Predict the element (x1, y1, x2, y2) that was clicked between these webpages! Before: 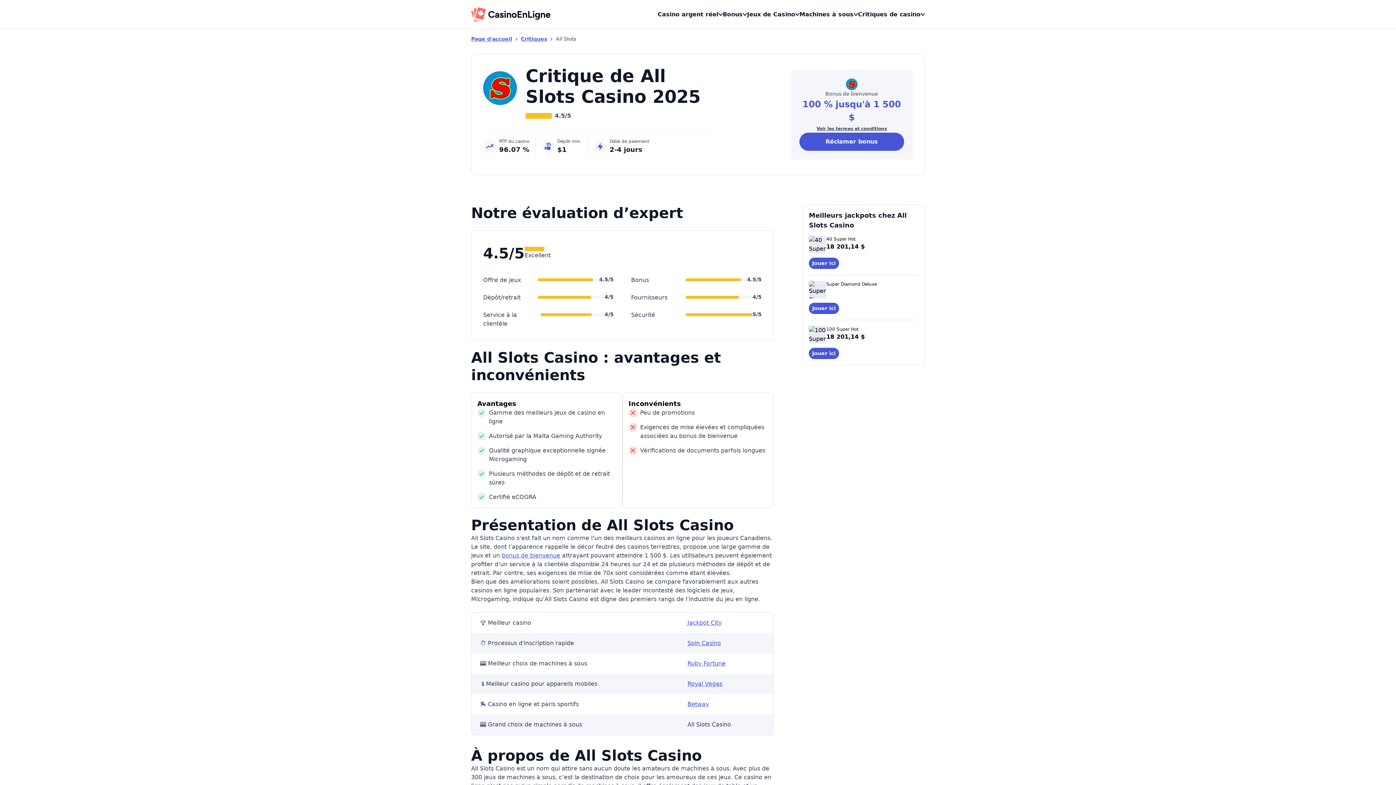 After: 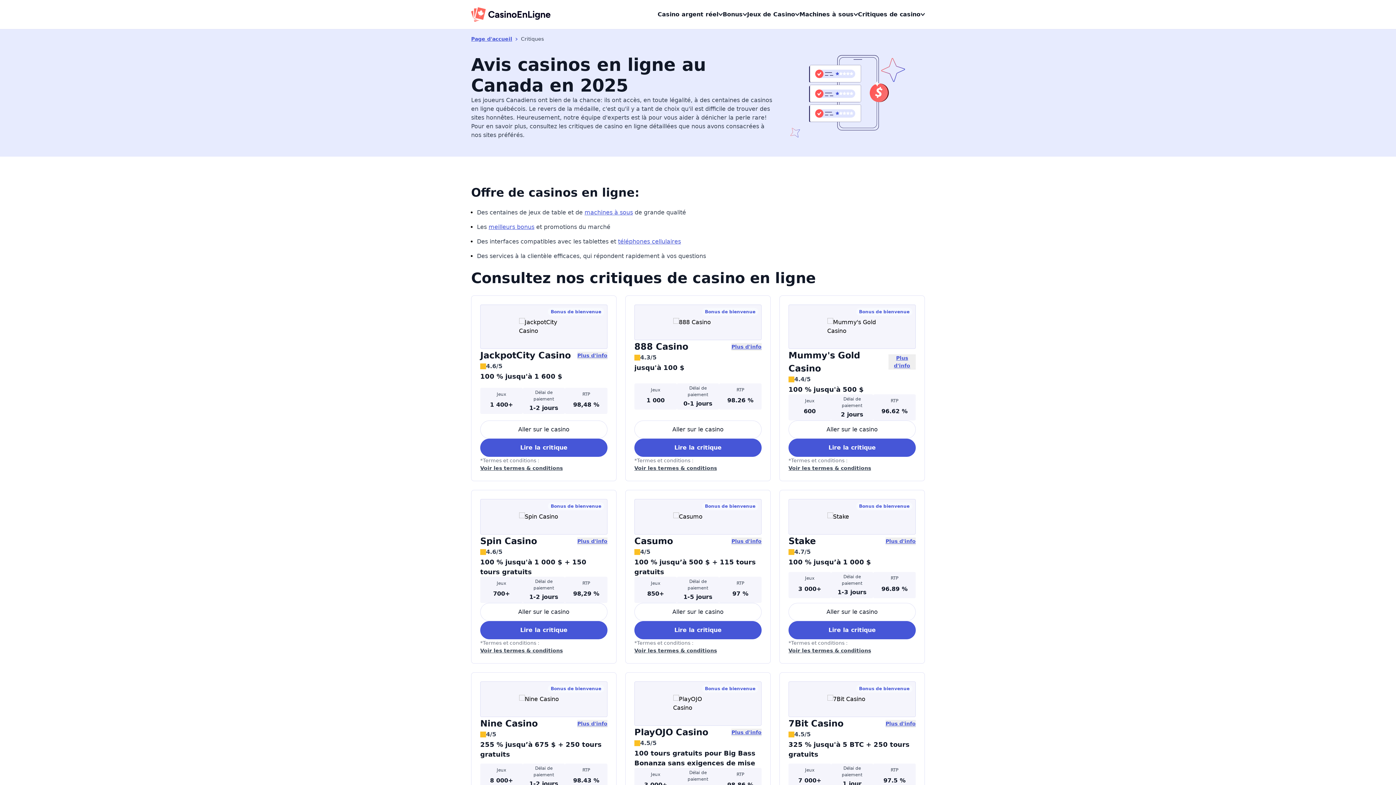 Action: bbox: (521, 35, 547, 42) label: Critiques